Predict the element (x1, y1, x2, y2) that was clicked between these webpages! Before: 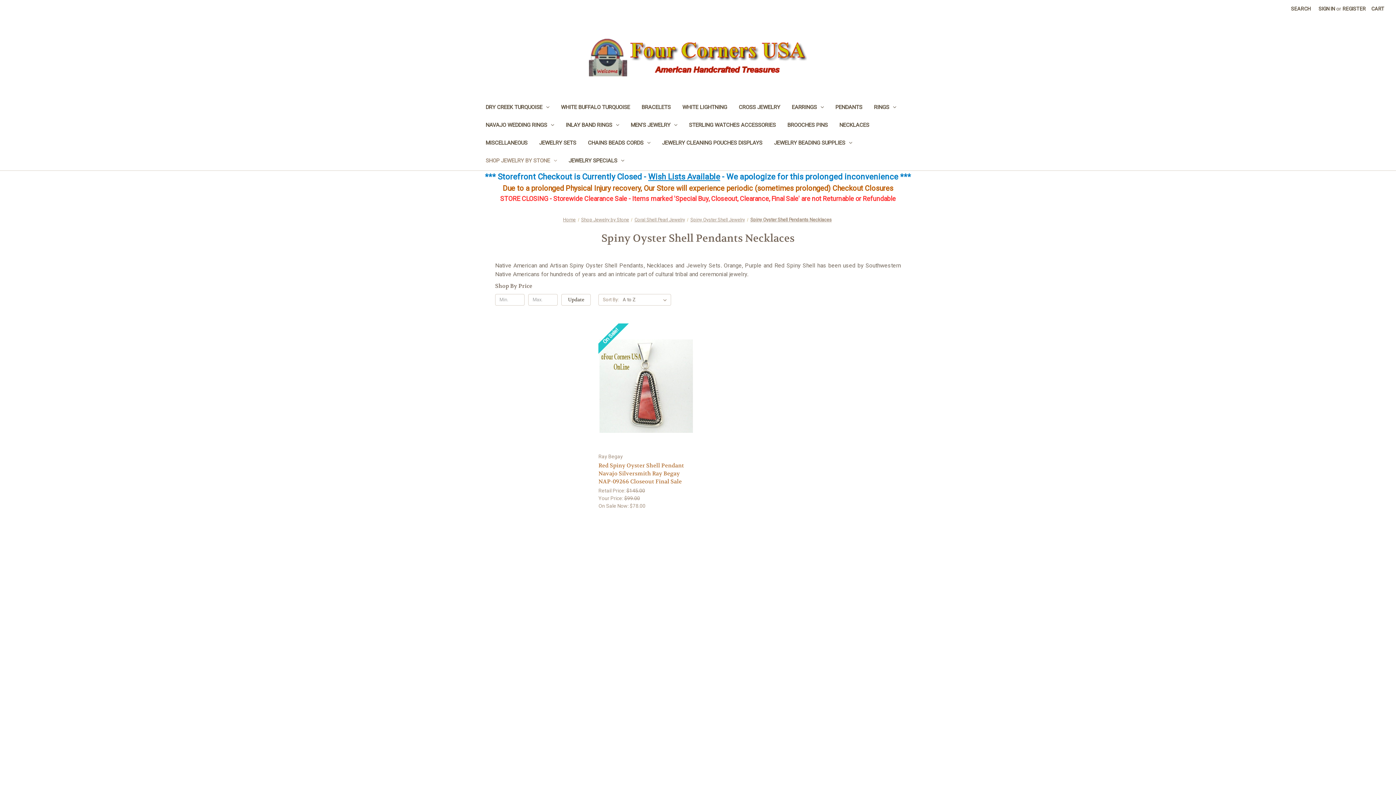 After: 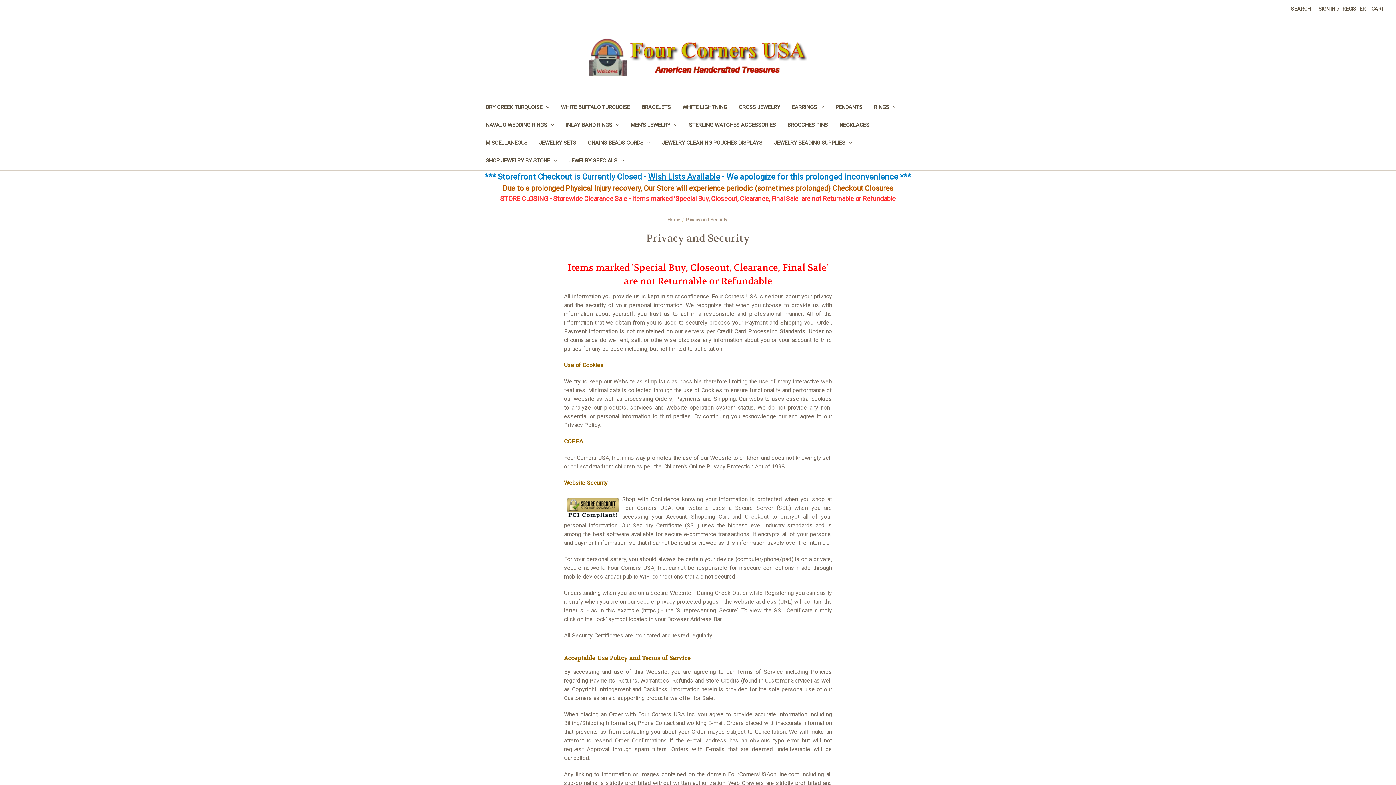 Action: label: Privacy and Security bbox: (495, 622, 541, 627)